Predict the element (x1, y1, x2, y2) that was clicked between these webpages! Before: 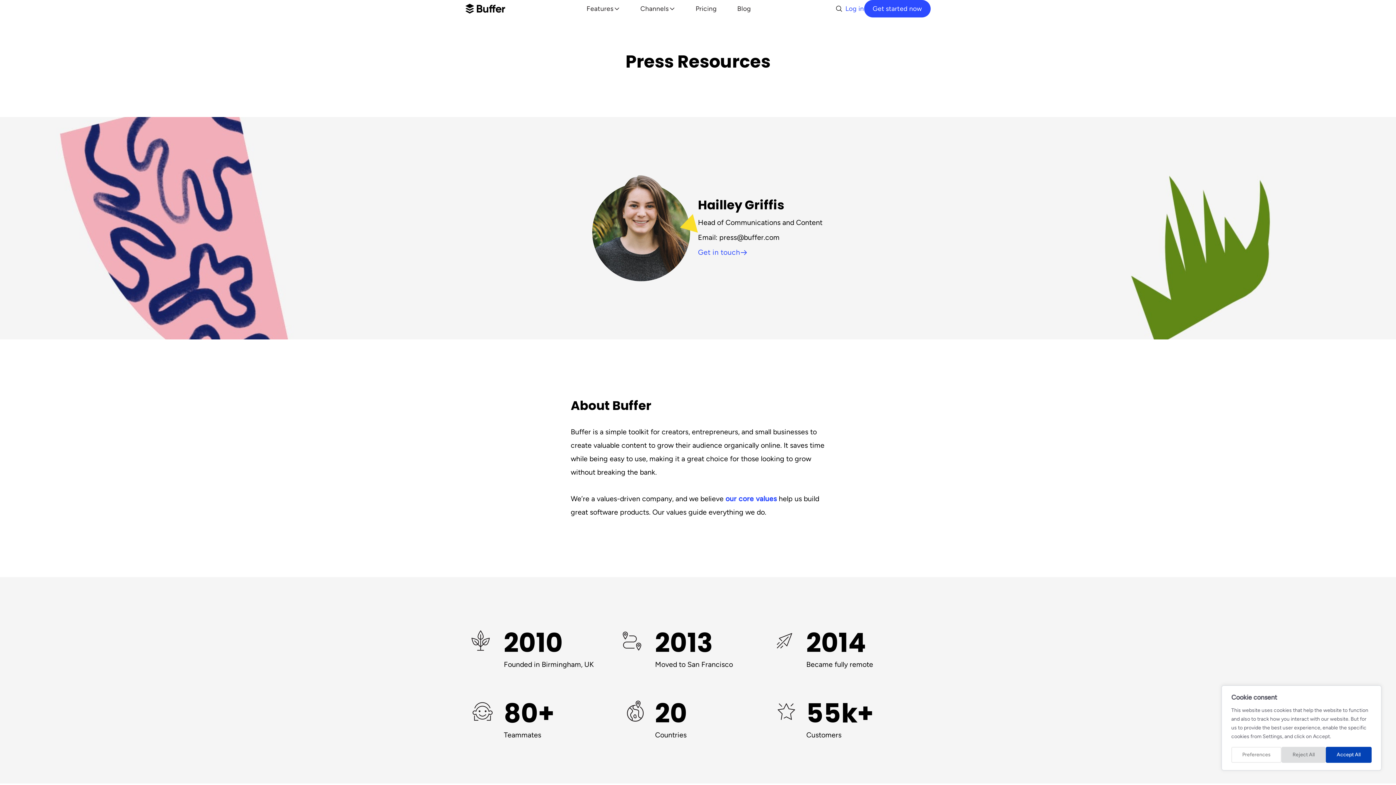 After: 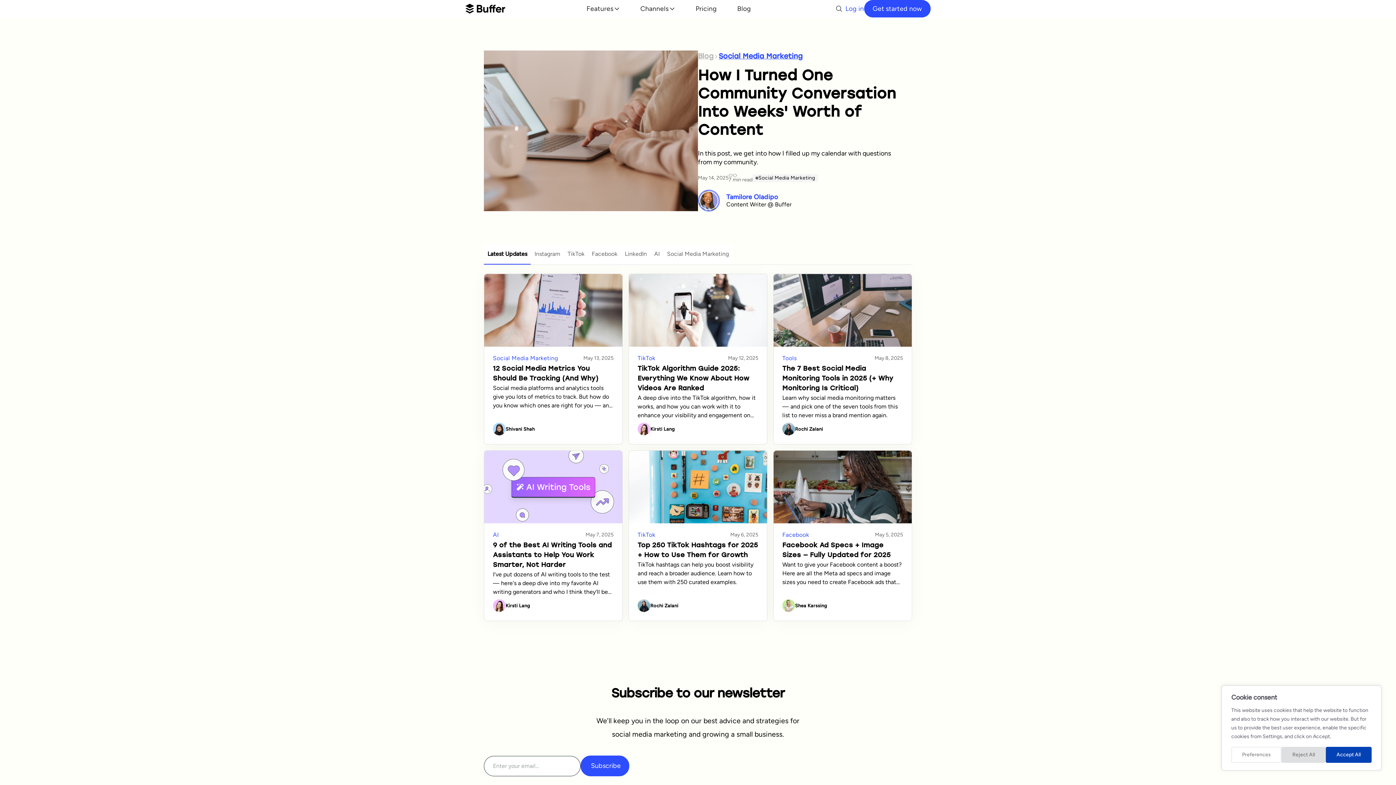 Action: label: Blog bbox: (736, 4, 752, 12)